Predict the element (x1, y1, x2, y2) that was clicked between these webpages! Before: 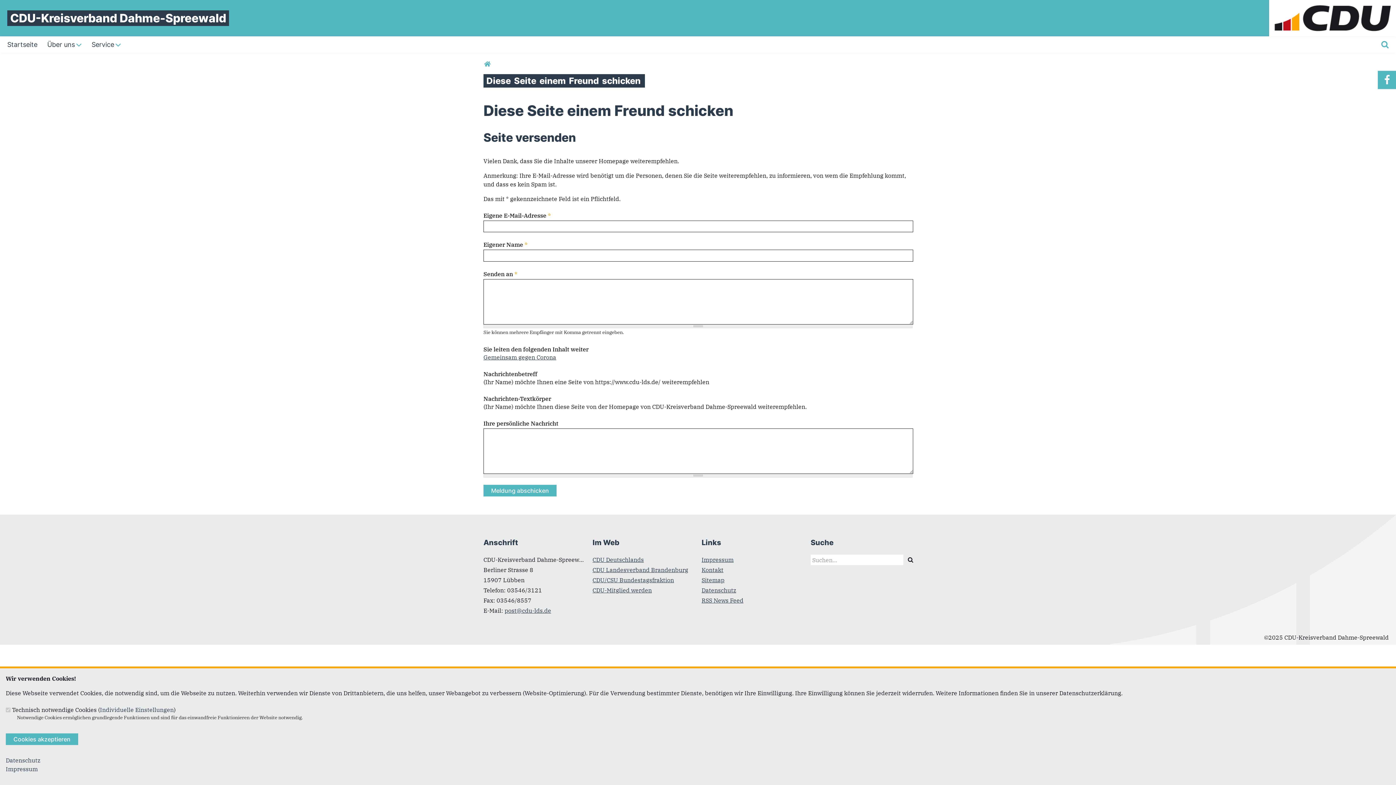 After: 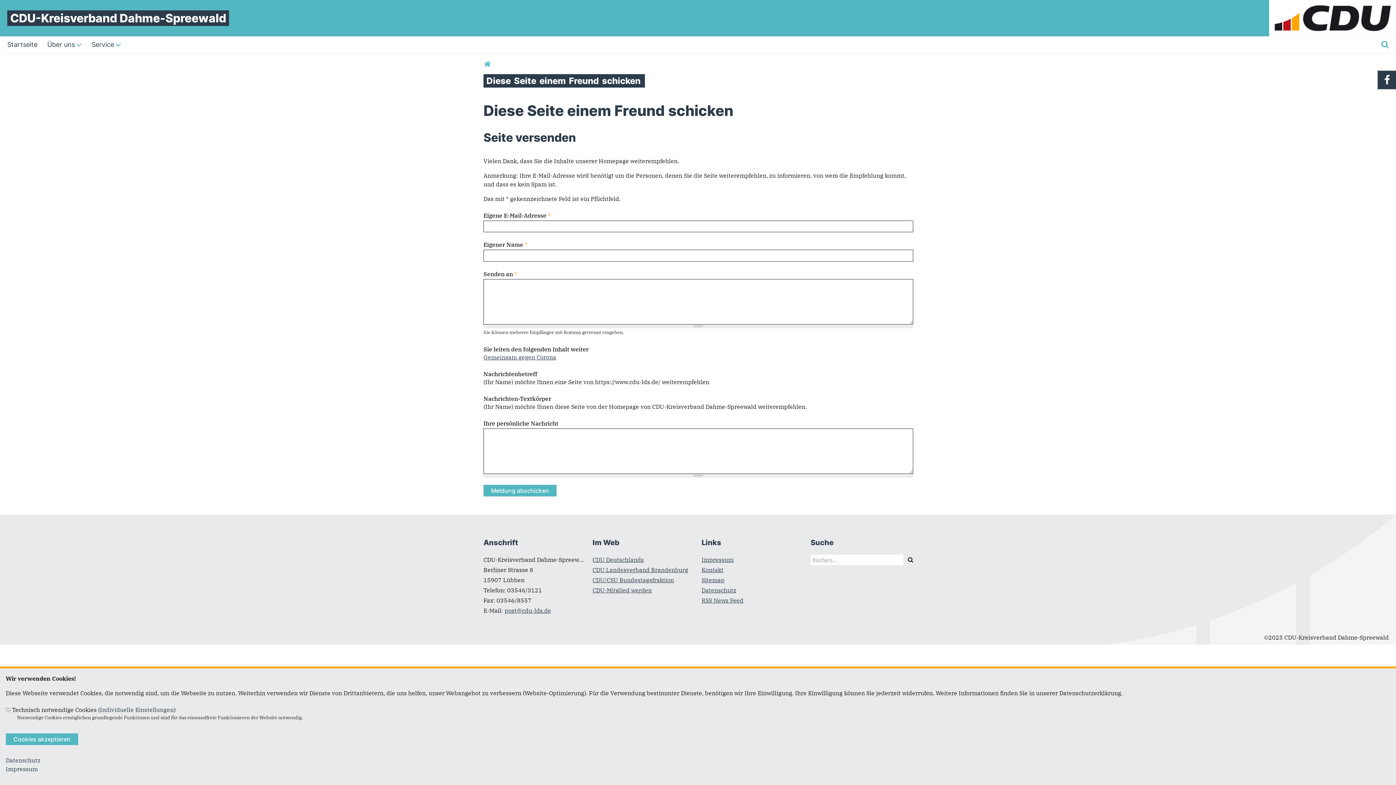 Action: bbox: (1378, 70, 1396, 89) label: Facebook